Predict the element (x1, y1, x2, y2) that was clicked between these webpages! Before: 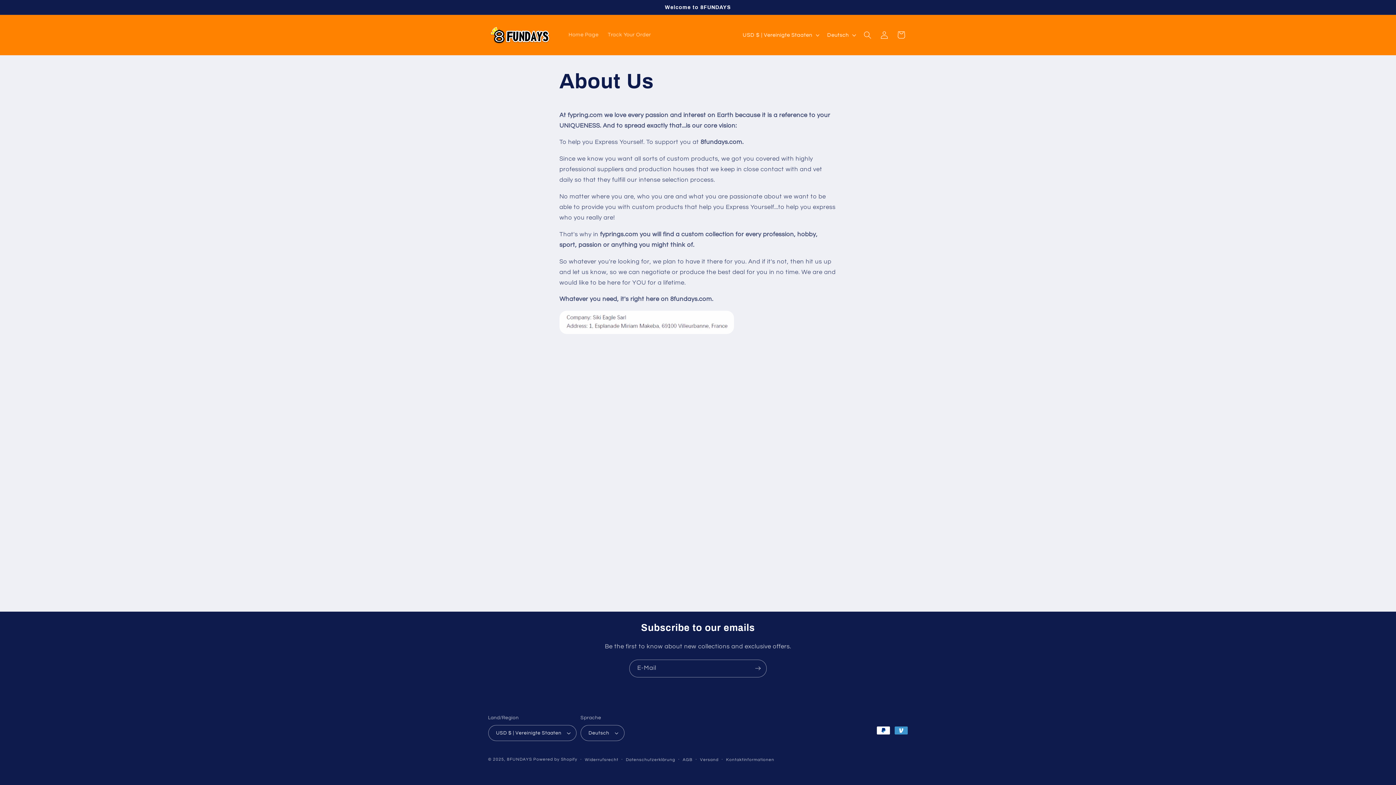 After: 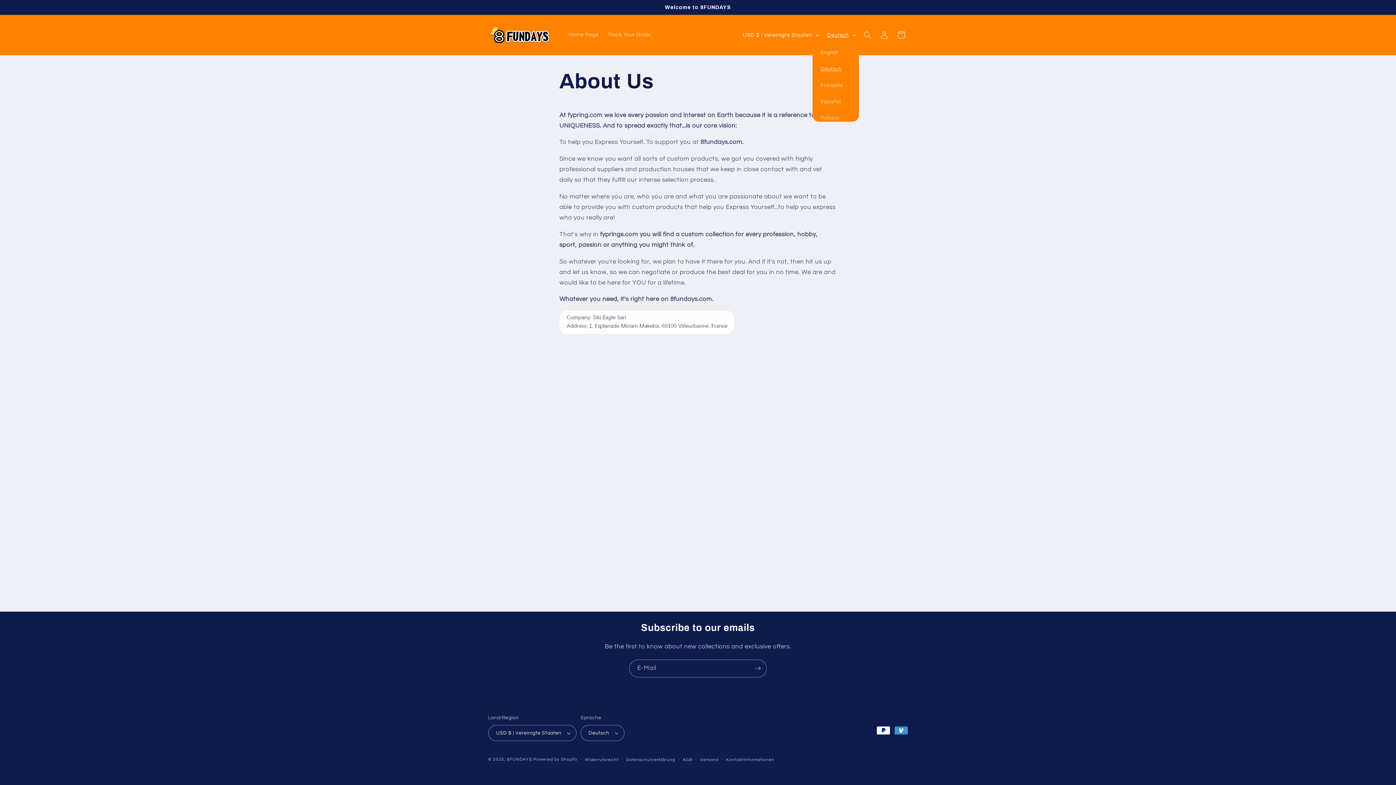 Action: bbox: (822, 27, 859, 42) label: Deutsch